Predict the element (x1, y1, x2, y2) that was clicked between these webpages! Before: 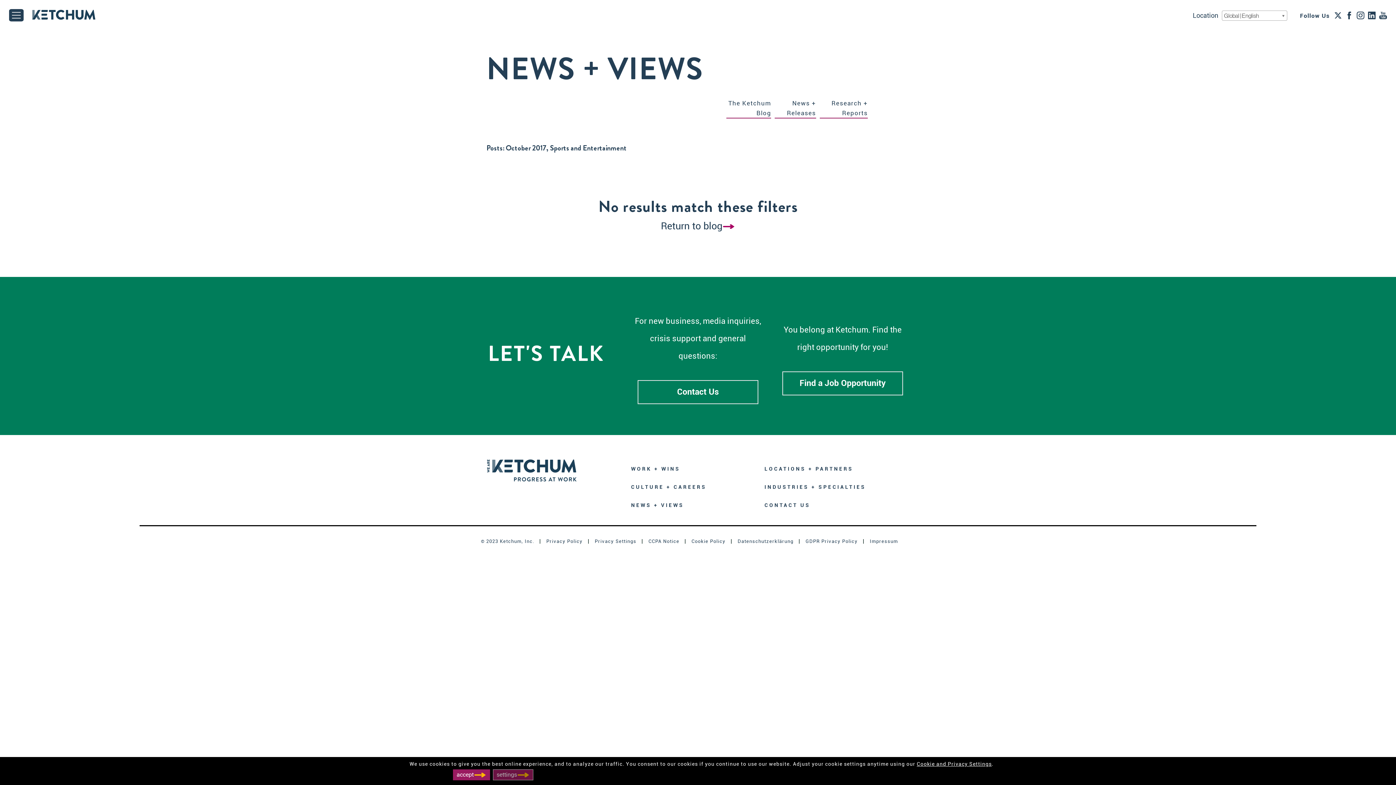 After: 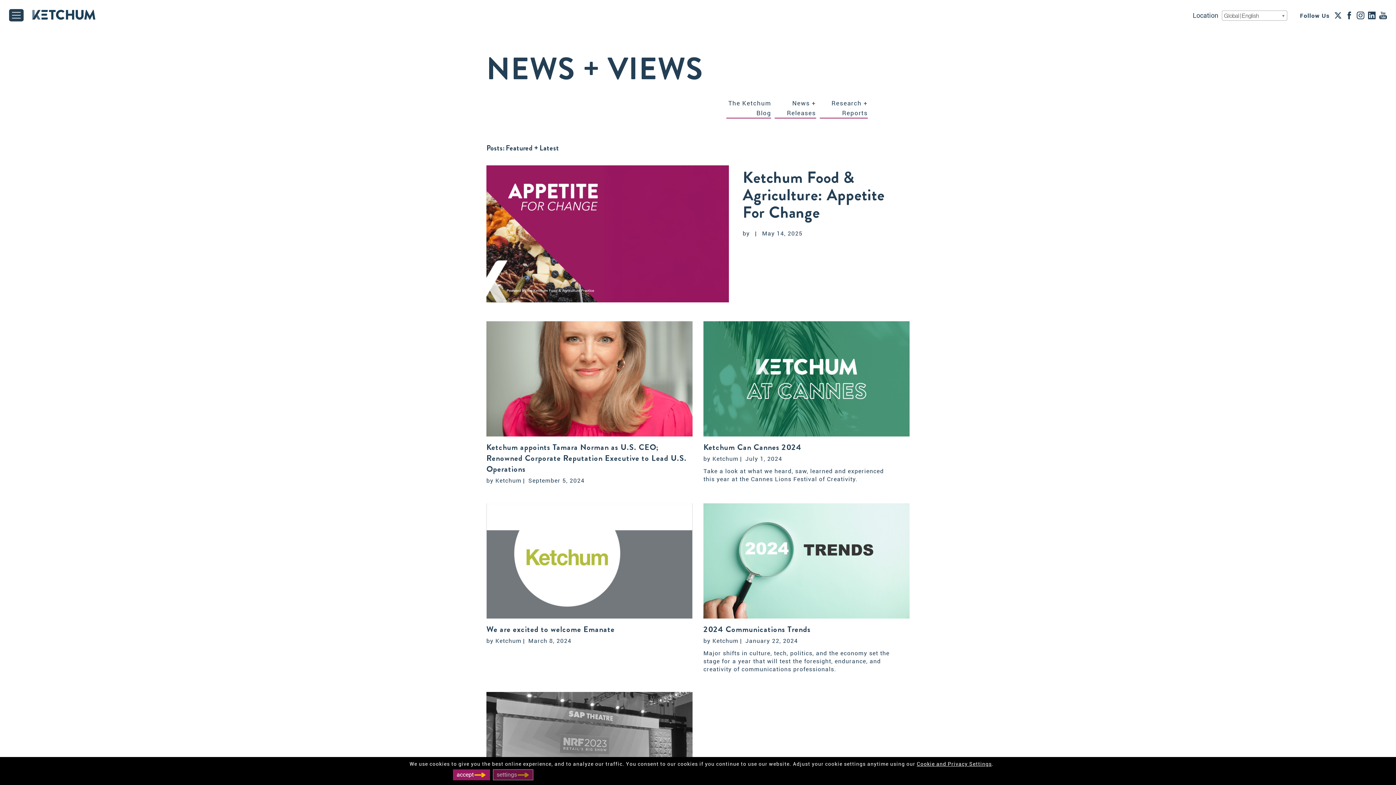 Action: bbox: (724, 96, 773, 120) label: The Ketchum Blog